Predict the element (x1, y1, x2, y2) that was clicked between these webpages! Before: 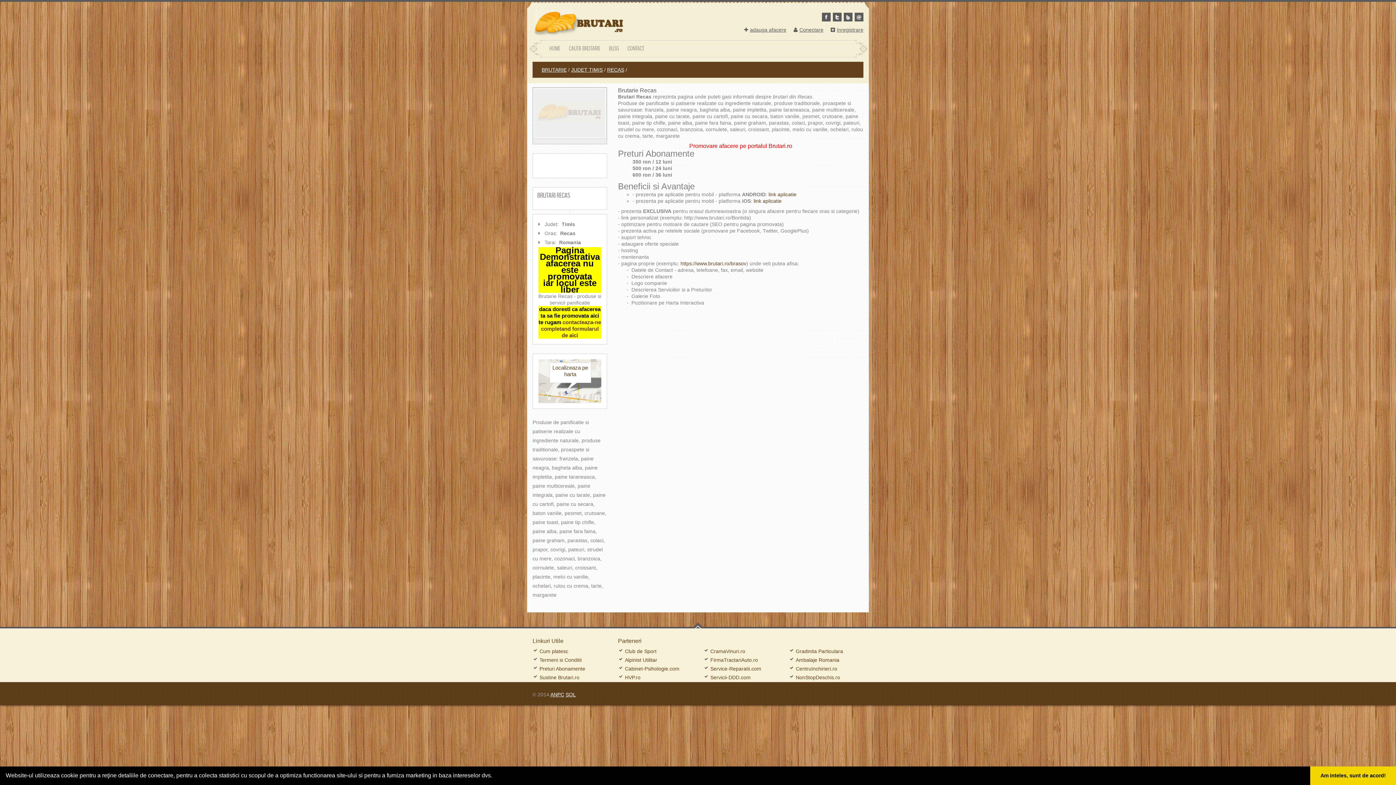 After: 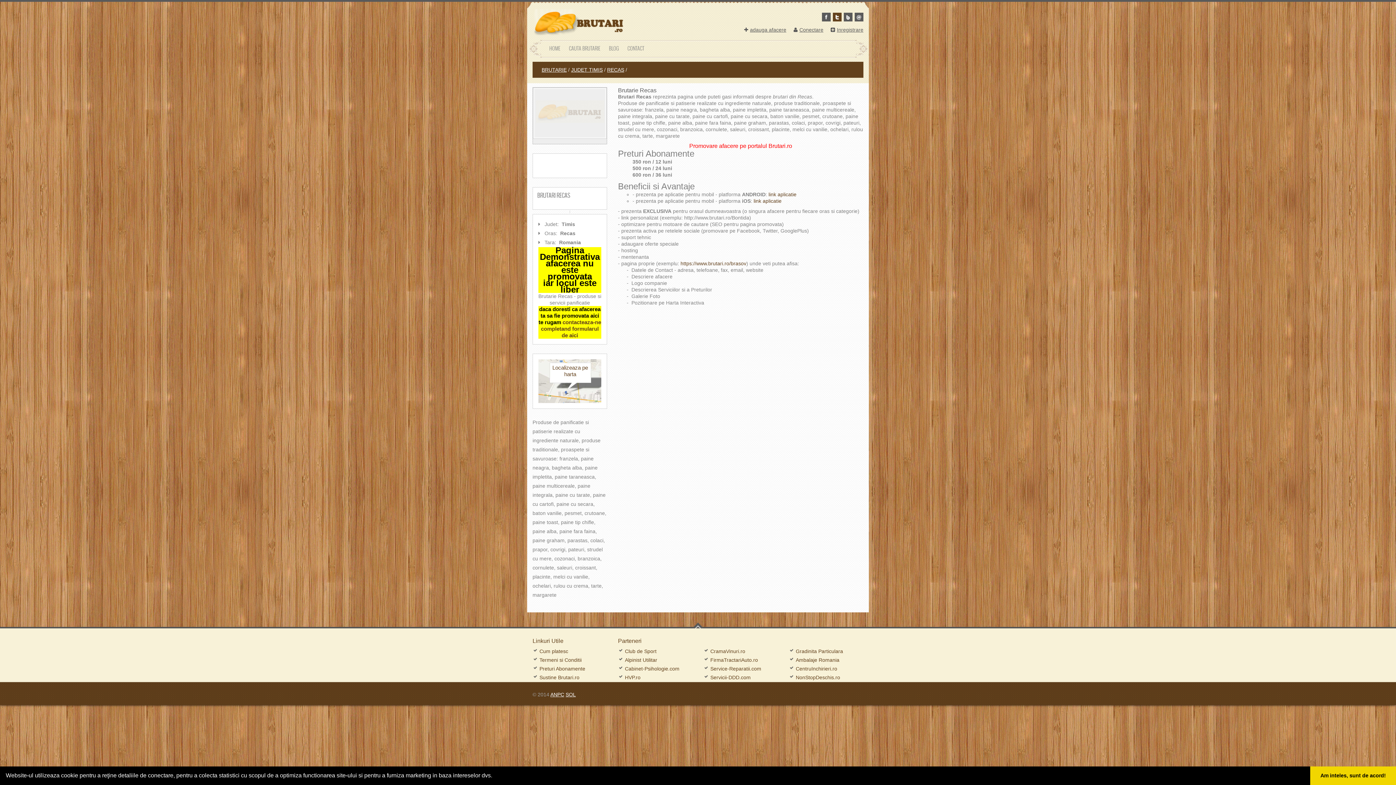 Action: bbox: (833, 12, 841, 21)